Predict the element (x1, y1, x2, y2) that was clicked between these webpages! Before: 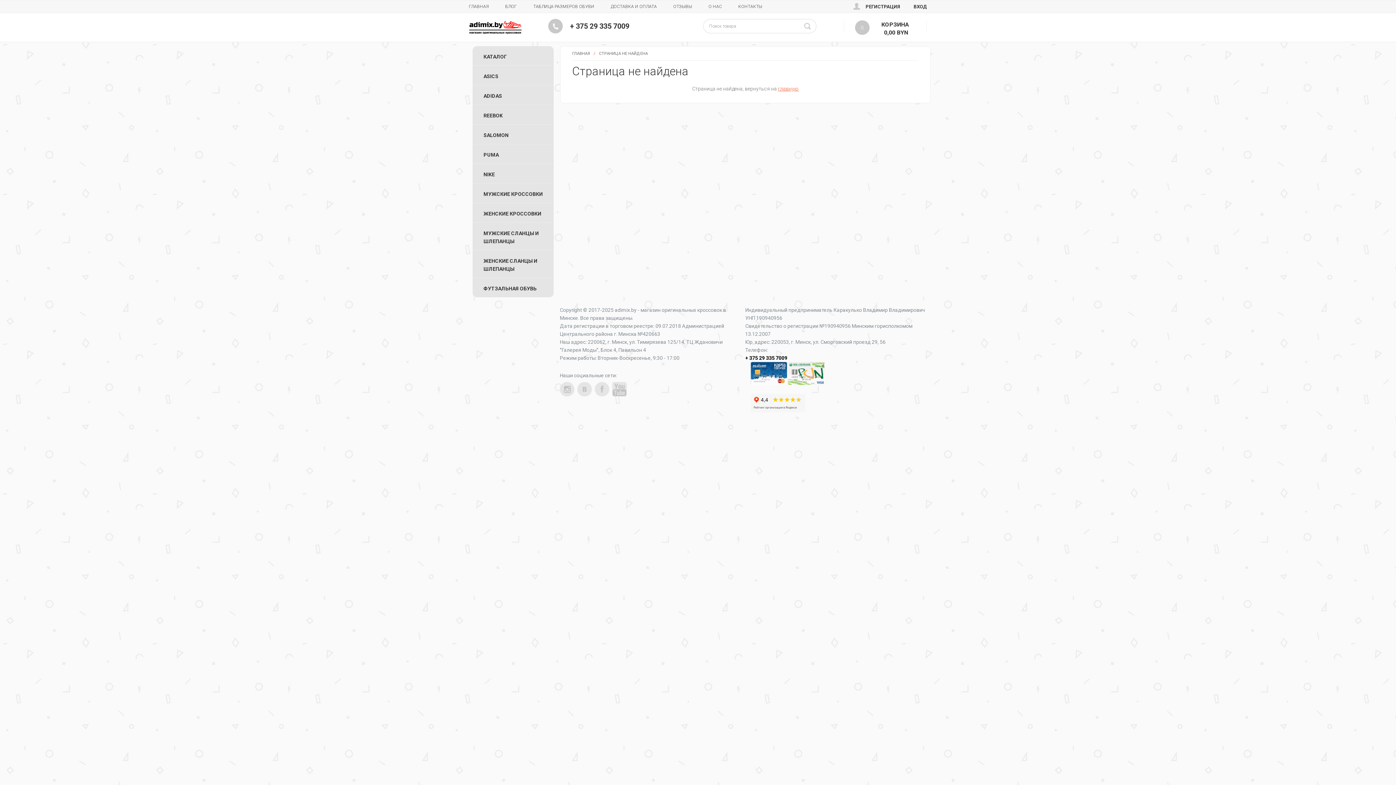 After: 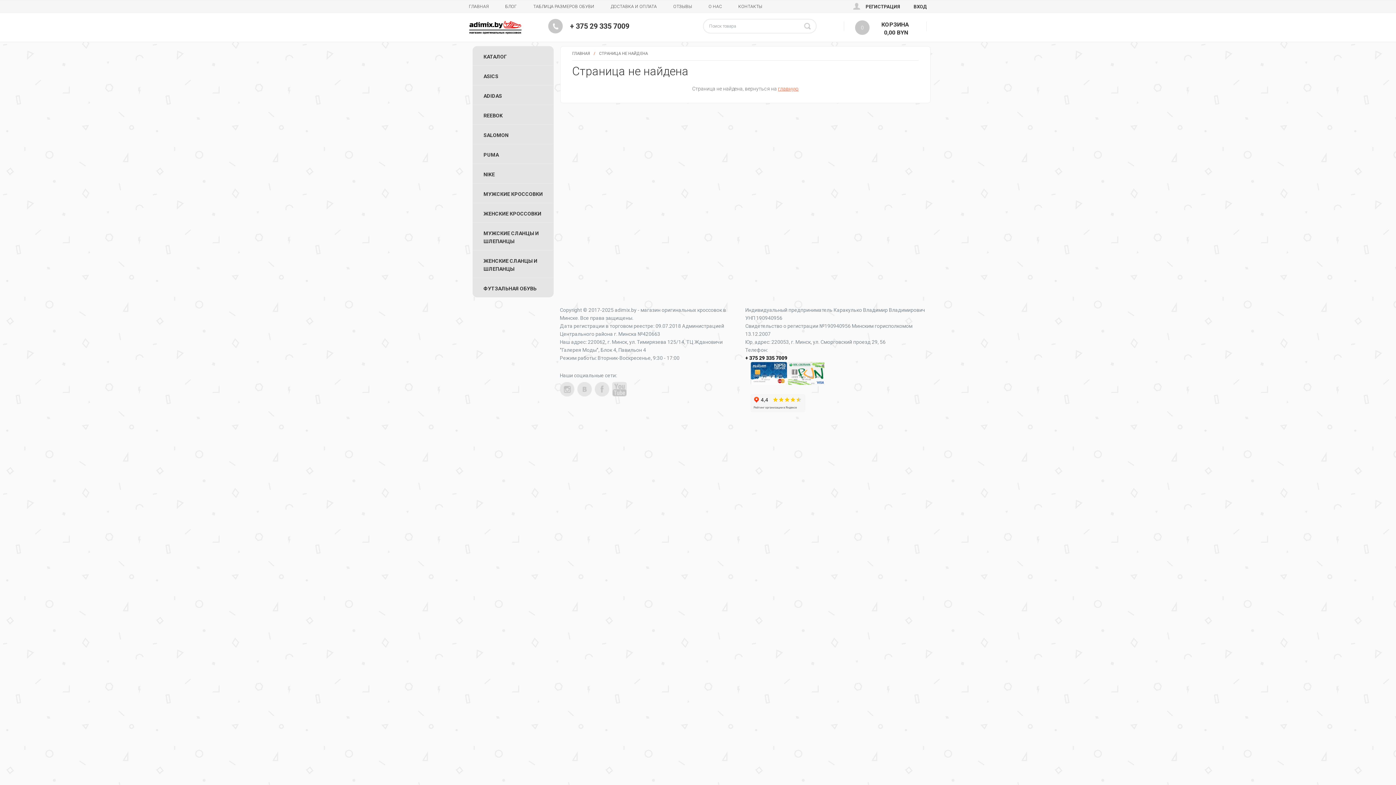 Action: bbox: (472, 222, 553, 250) label: МУЖСКИЕ СЛАНЦЫ И ШЛЕПАНЦЫ